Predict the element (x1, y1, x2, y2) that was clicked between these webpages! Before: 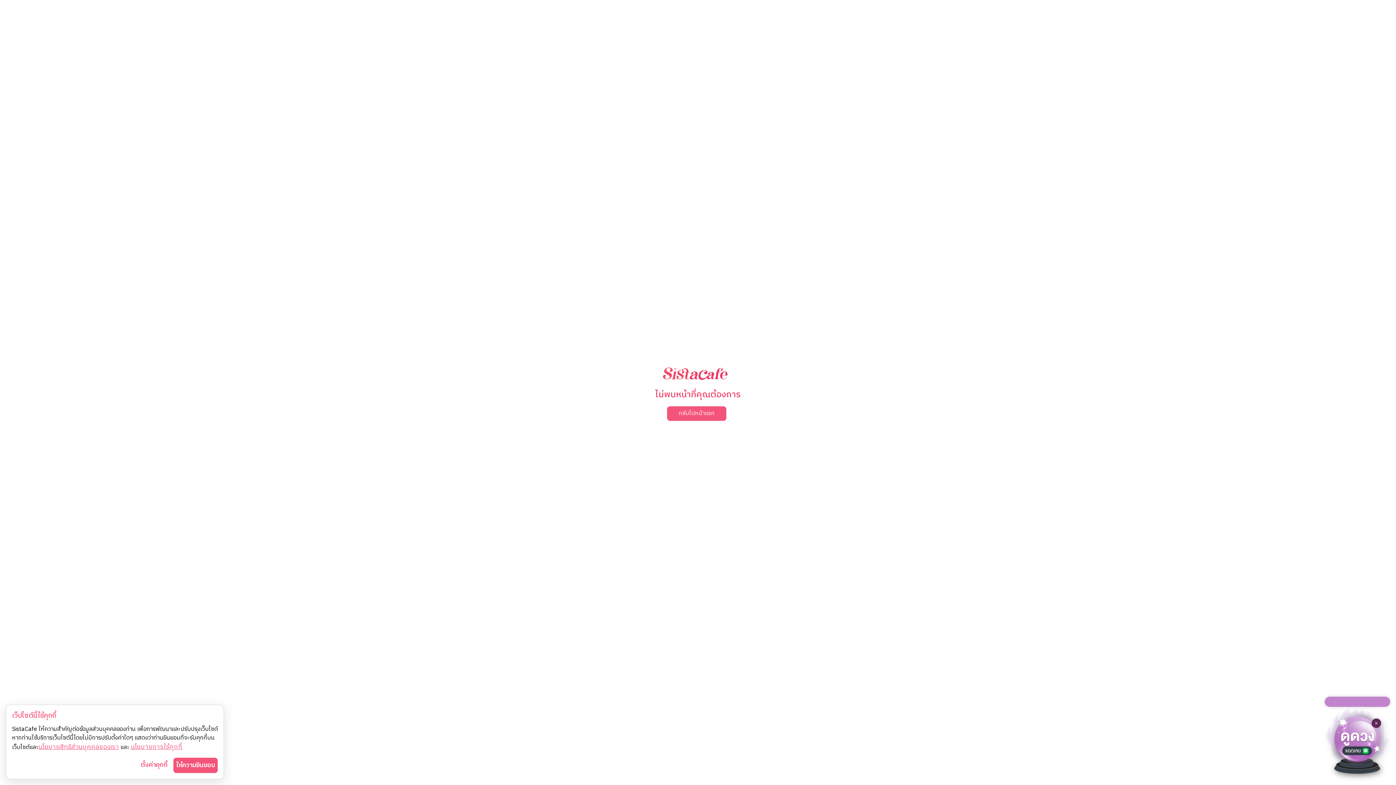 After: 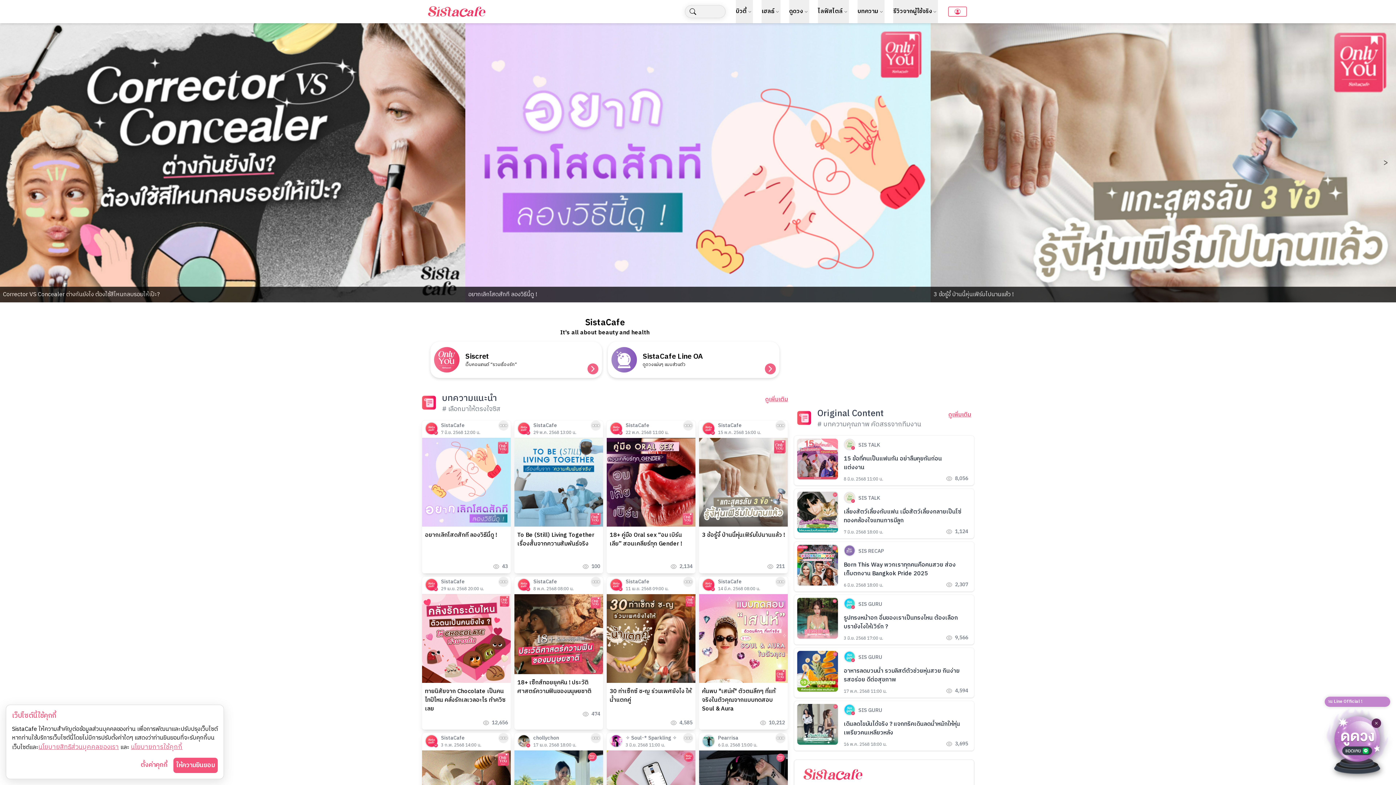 Action: bbox: (662, 361, 733, 386)